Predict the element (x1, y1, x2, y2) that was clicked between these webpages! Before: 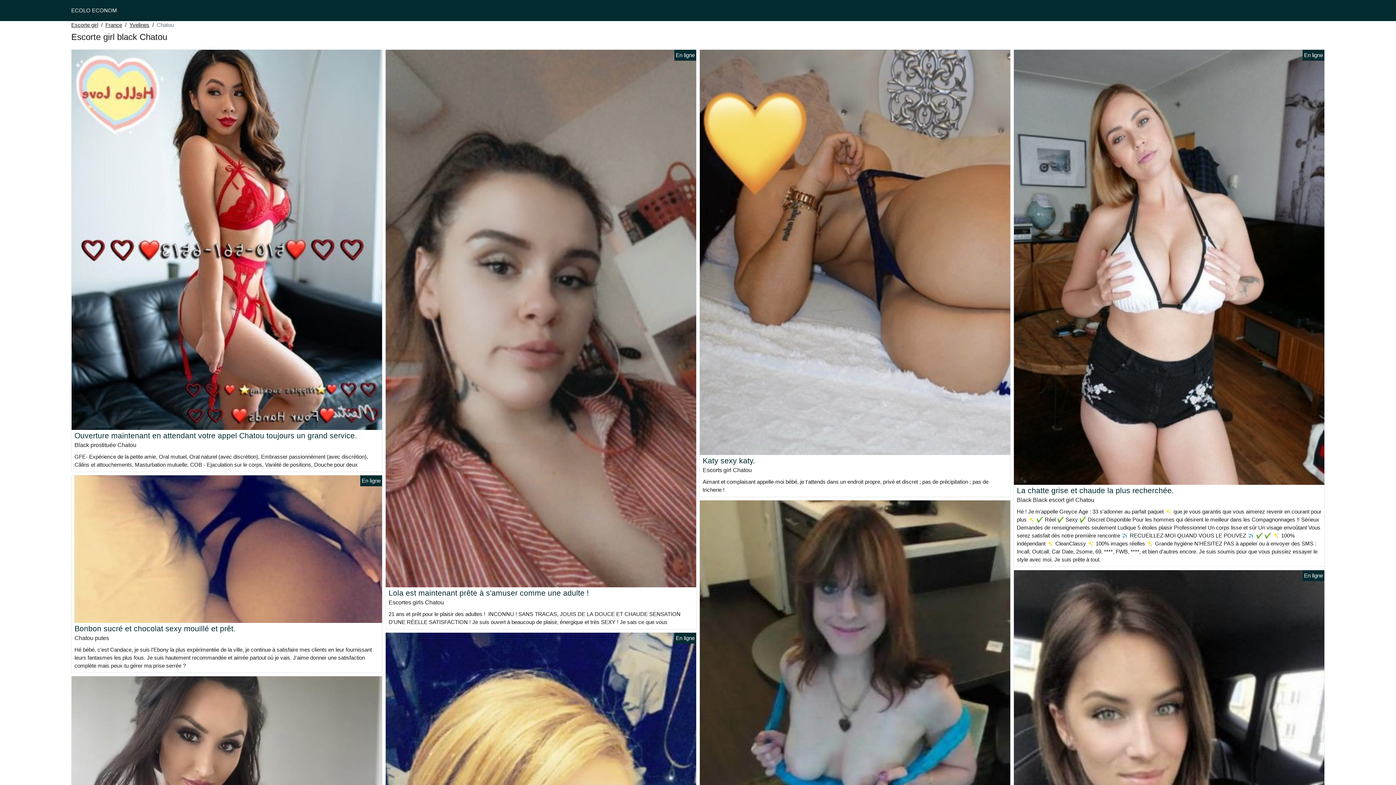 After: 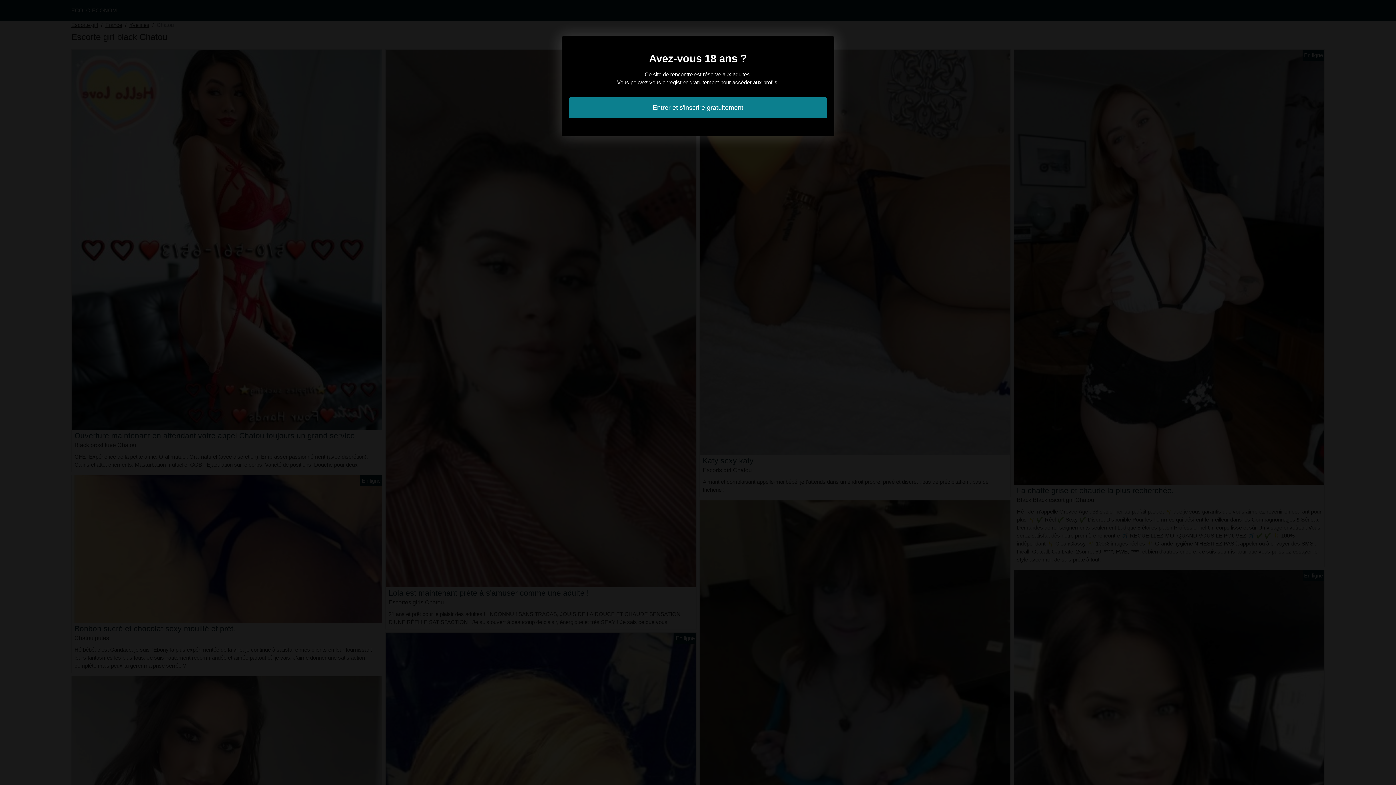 Action: bbox: (1017, 486, 1174, 494) label: La chatte grise et chaude la plus recherchée.